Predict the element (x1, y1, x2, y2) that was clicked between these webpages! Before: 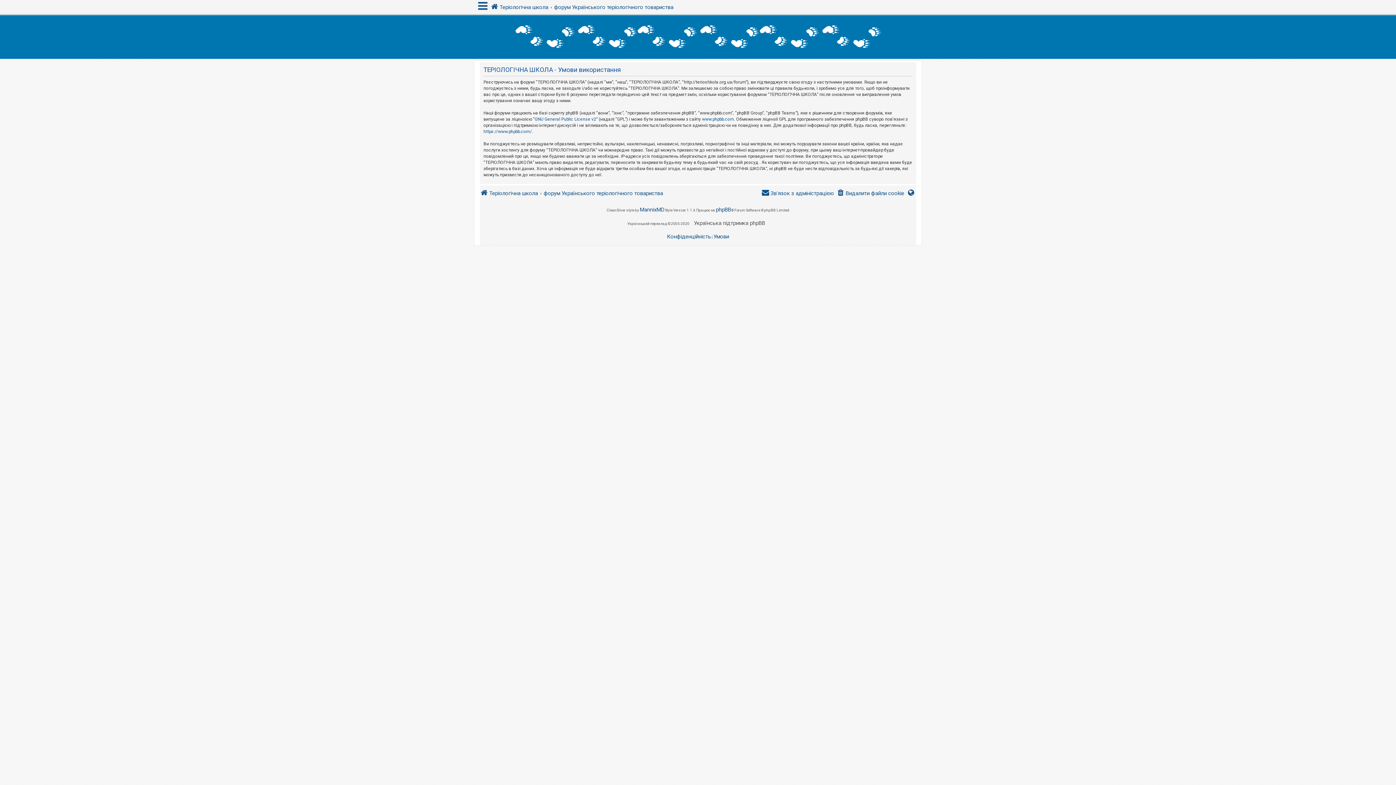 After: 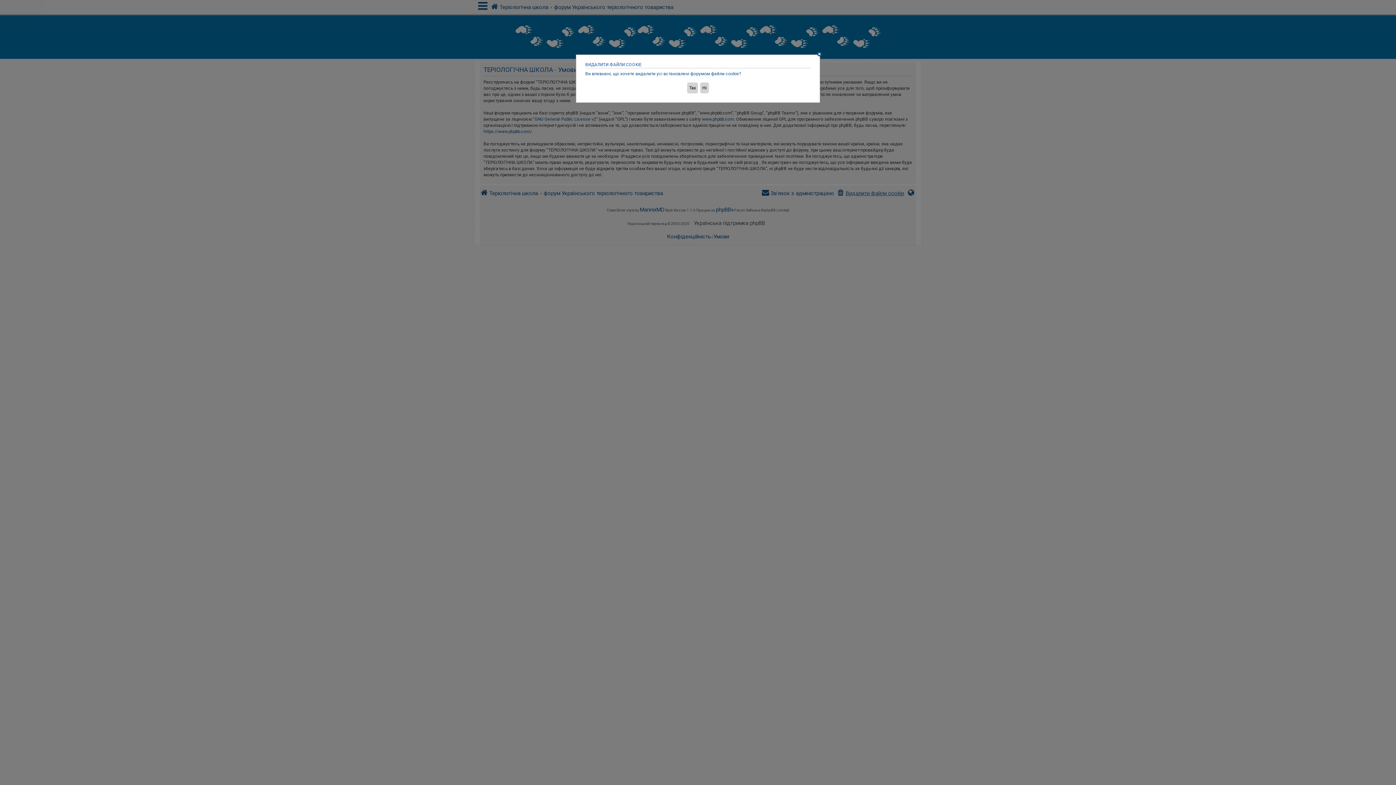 Action: bbox: (836, 186, 904, 200) label: Видалити файли cookie